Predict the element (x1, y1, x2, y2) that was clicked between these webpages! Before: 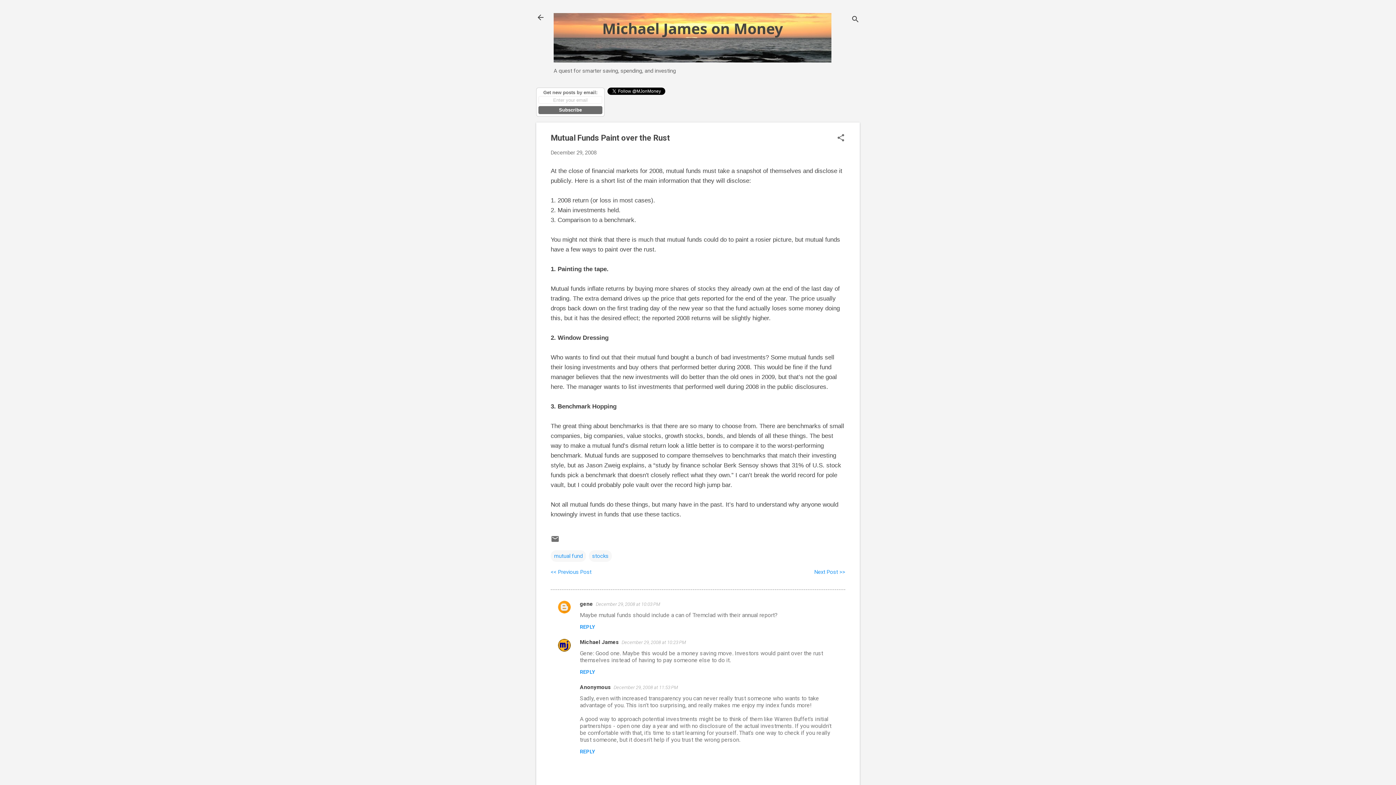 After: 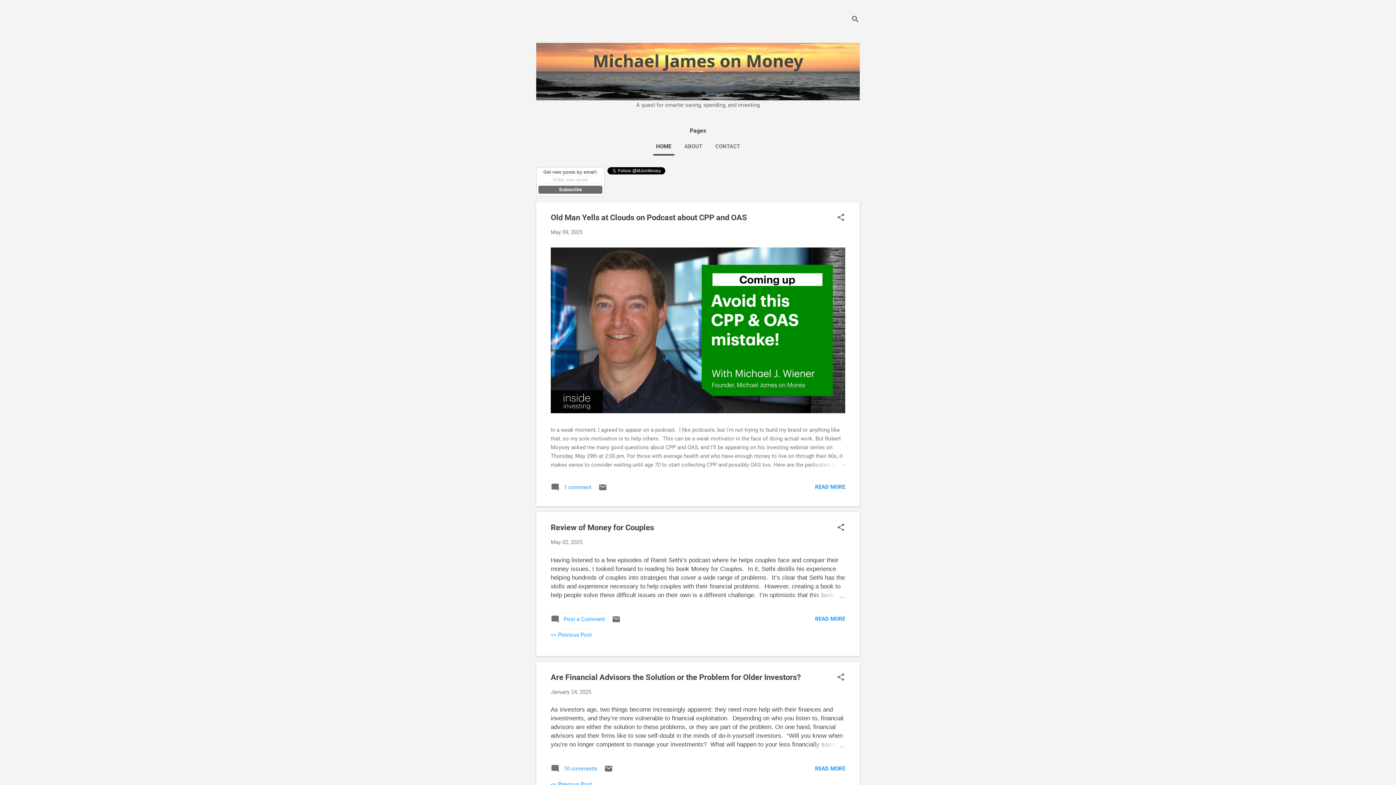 Action: bbox: (536, 13, 545, 23)